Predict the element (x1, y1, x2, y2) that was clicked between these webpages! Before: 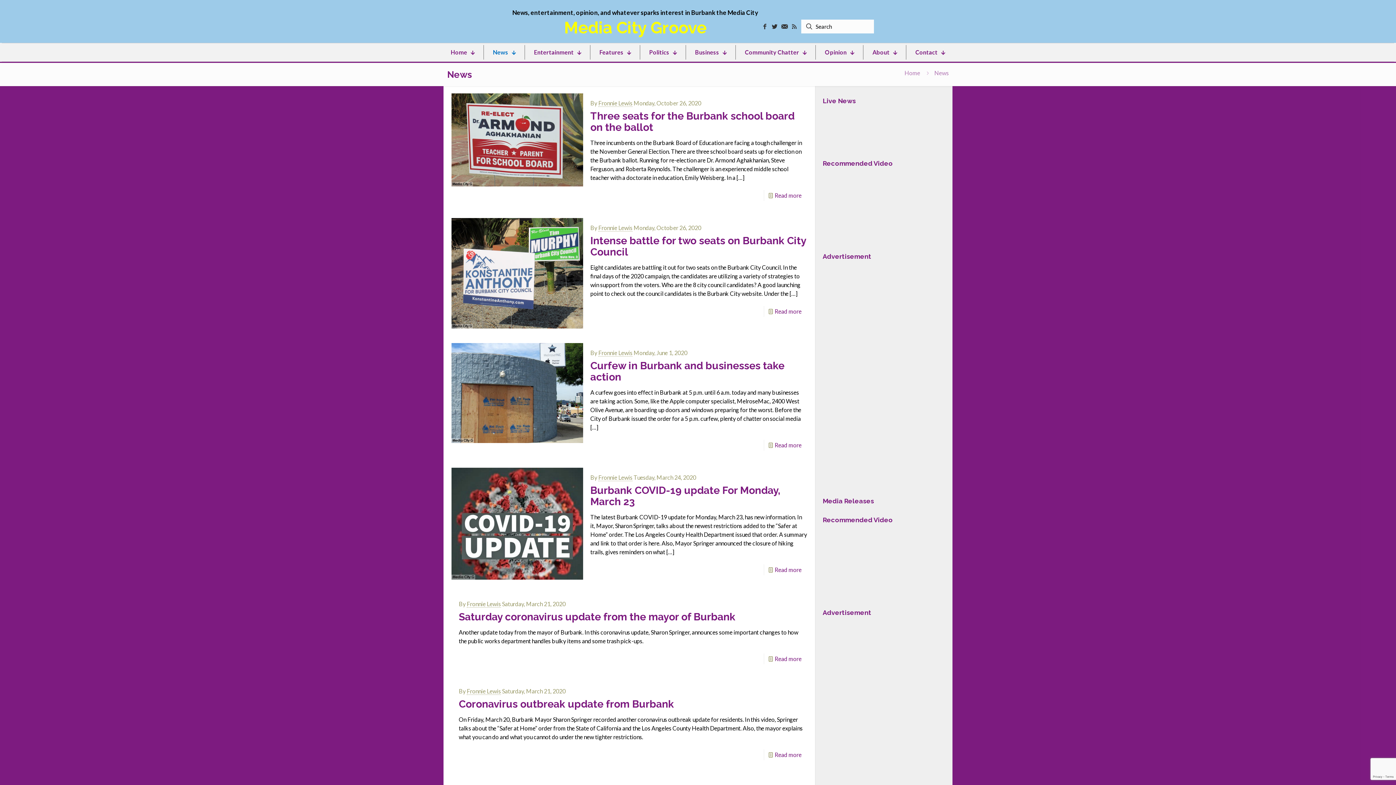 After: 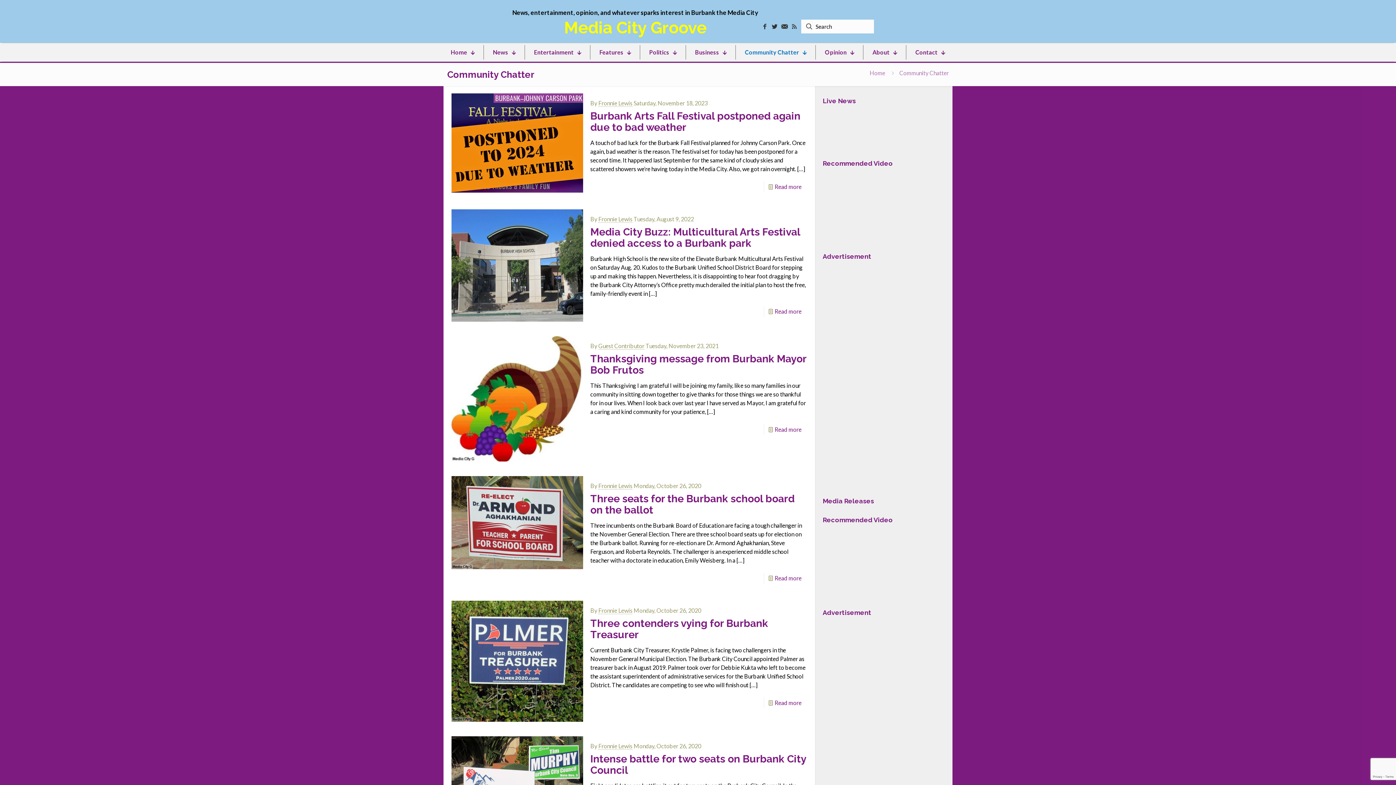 Action: label: Community Chatter bbox: (737, 45, 814, 59)